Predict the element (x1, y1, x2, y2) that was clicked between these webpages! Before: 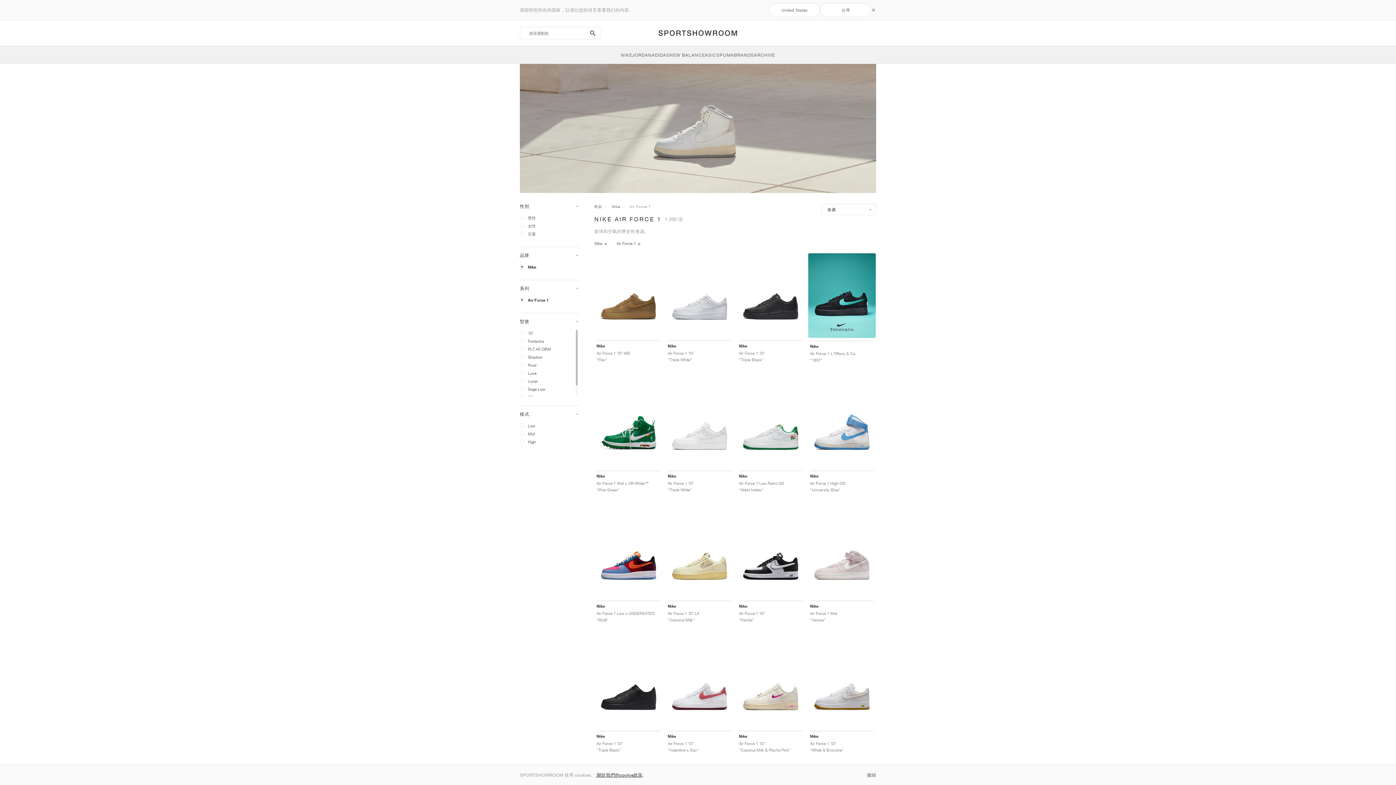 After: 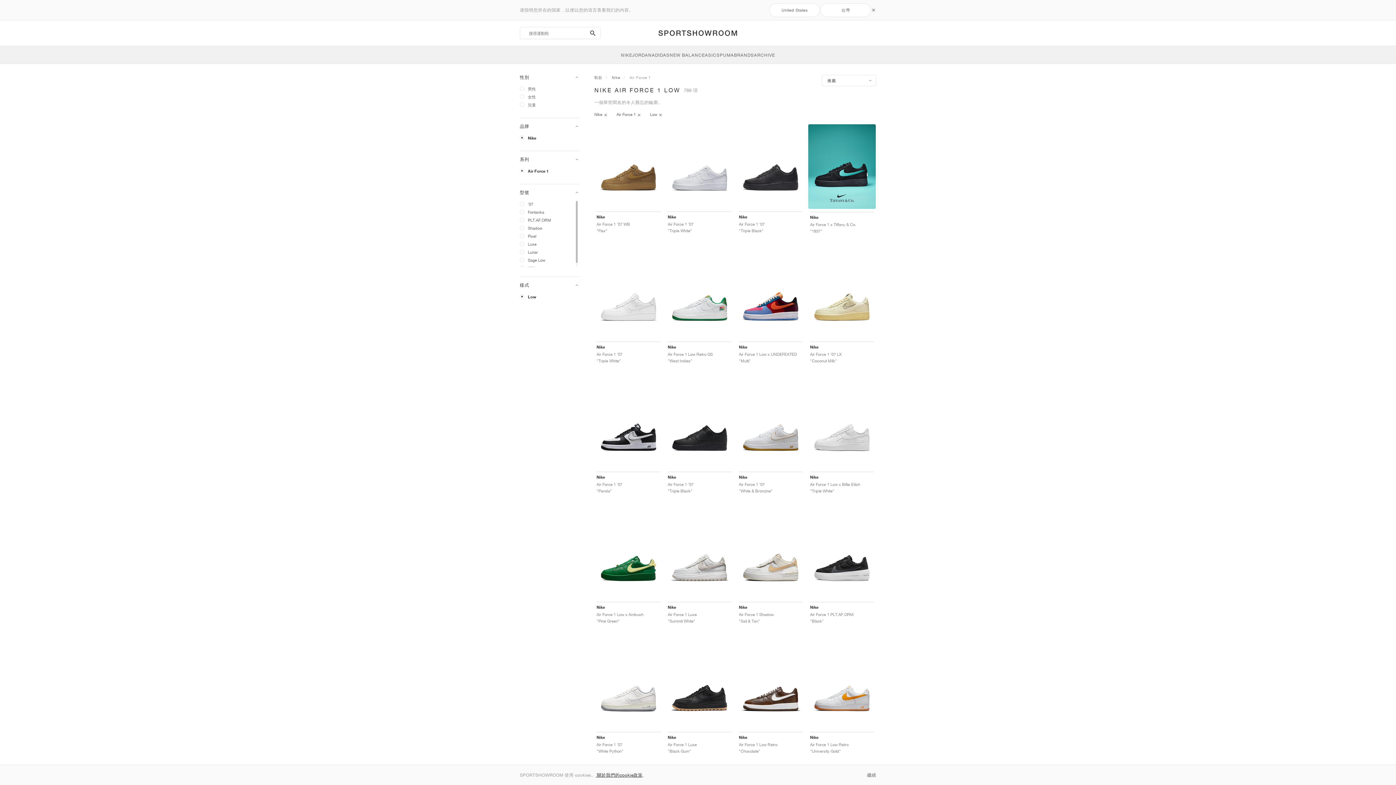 Action: bbox: (520, 422, 572, 429) label: Low